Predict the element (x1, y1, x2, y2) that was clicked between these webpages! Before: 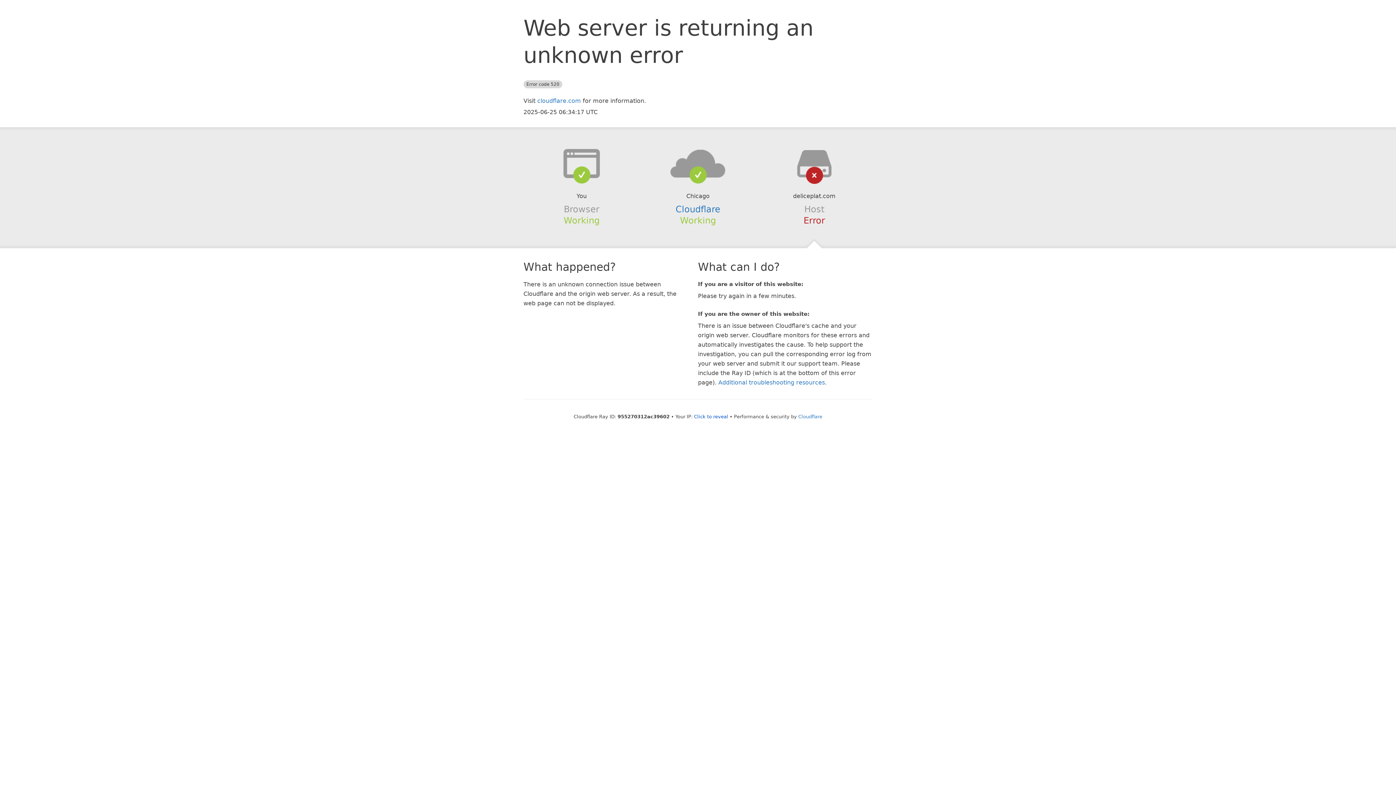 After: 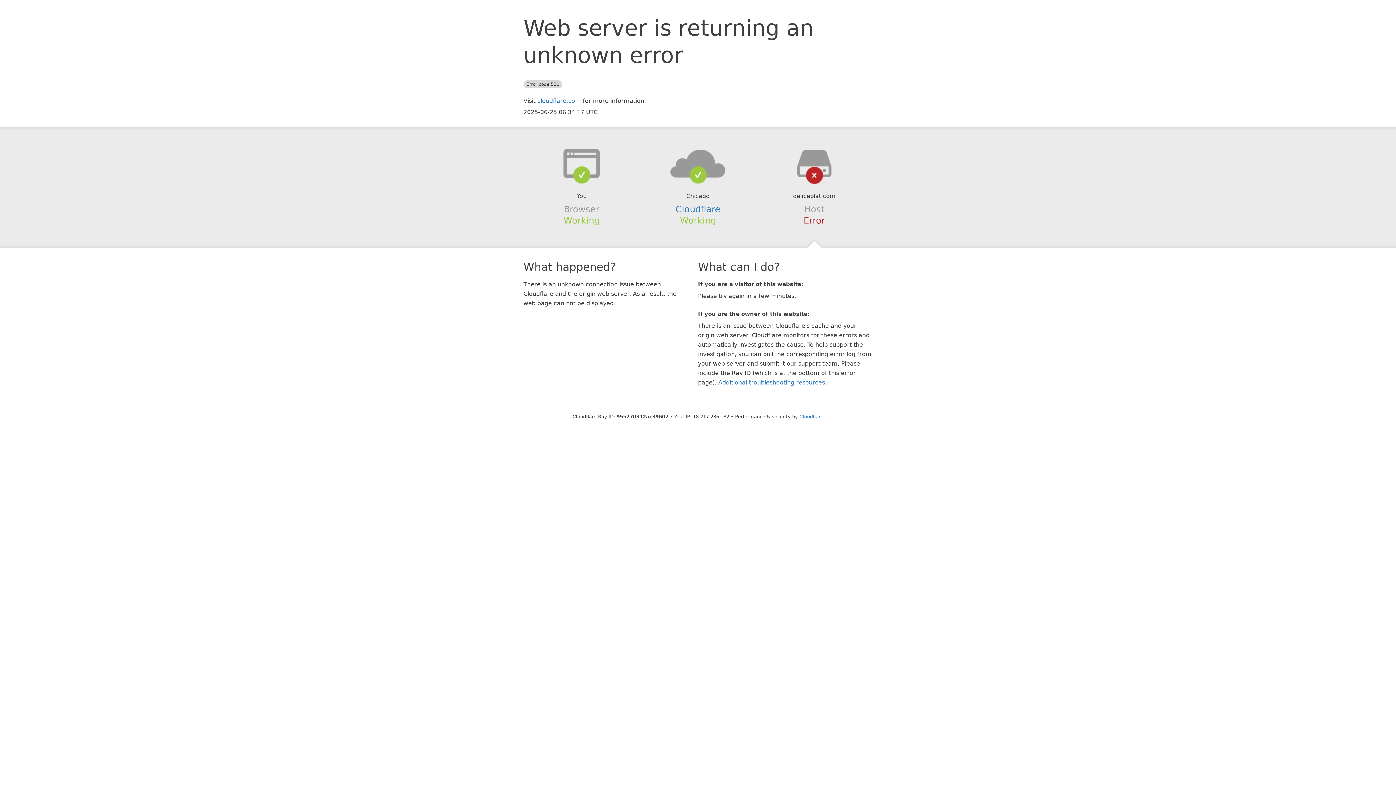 Action: label: Click to reveal bbox: (694, 414, 728, 419)